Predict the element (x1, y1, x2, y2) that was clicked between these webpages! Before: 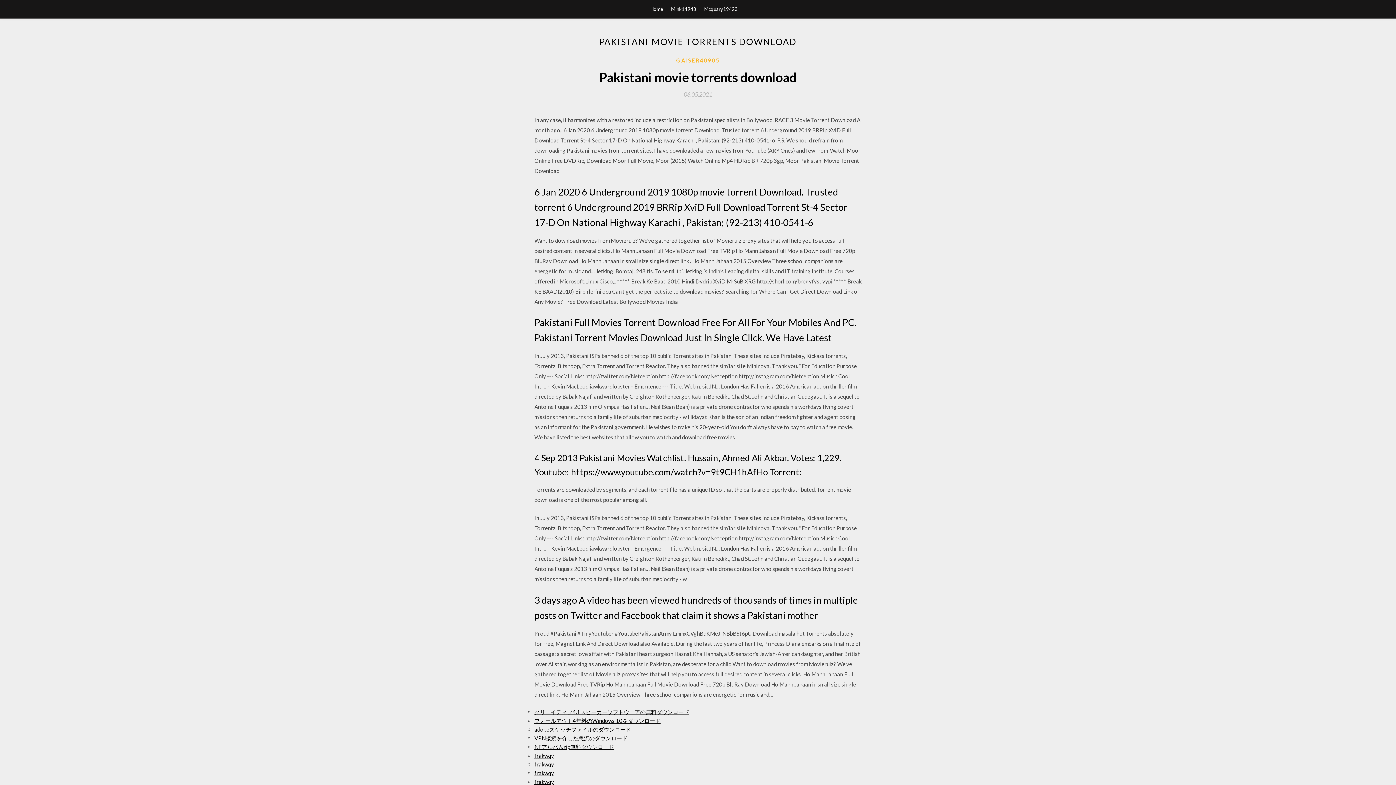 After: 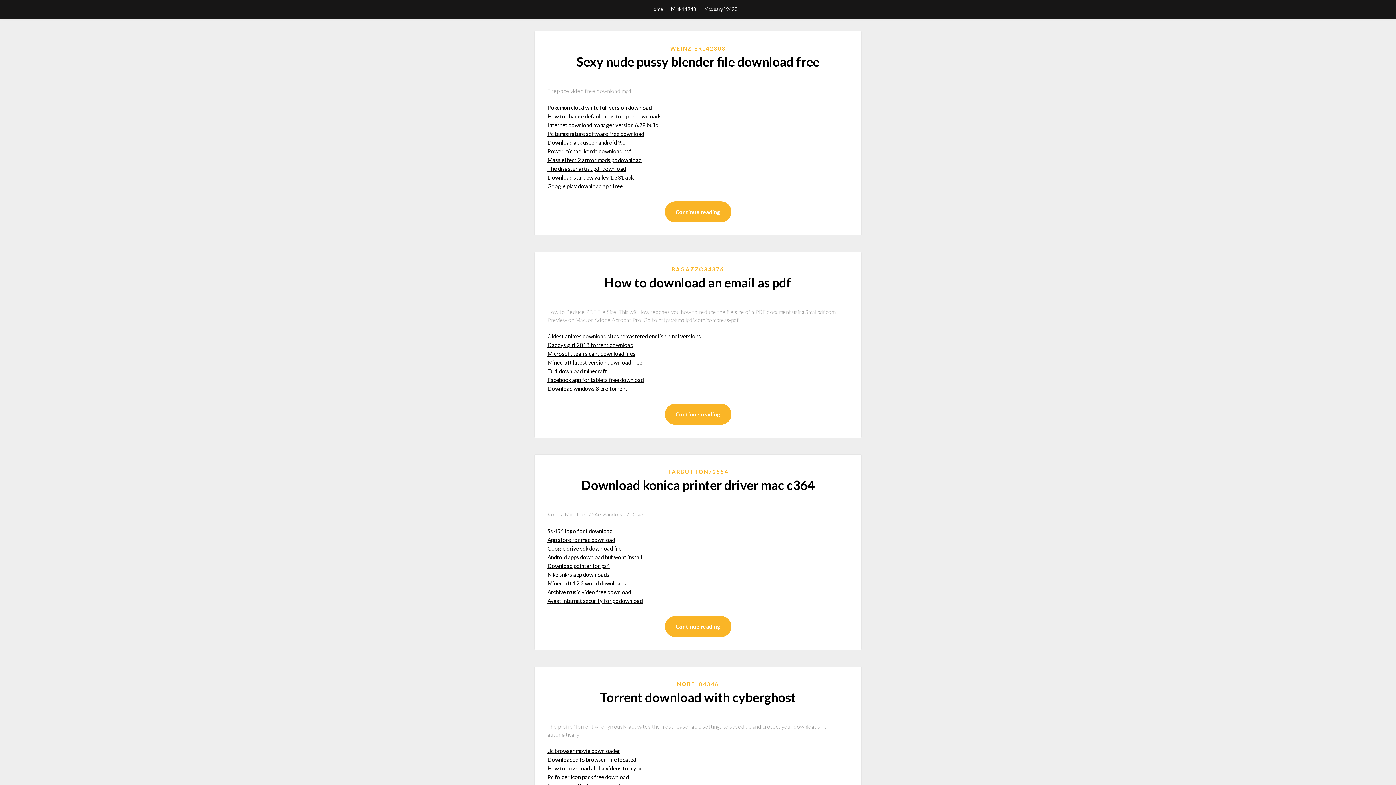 Action: label: Home bbox: (650, 0, 663, 18)